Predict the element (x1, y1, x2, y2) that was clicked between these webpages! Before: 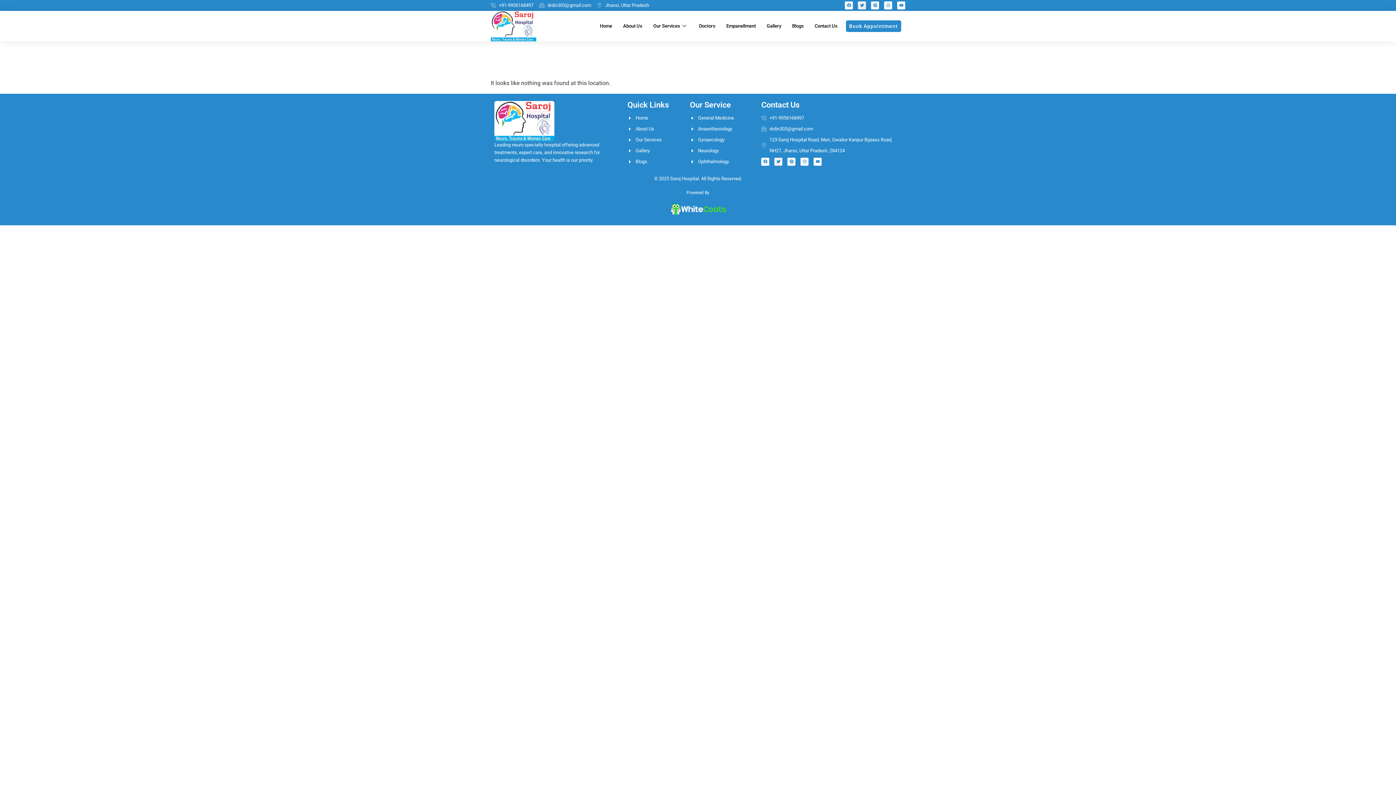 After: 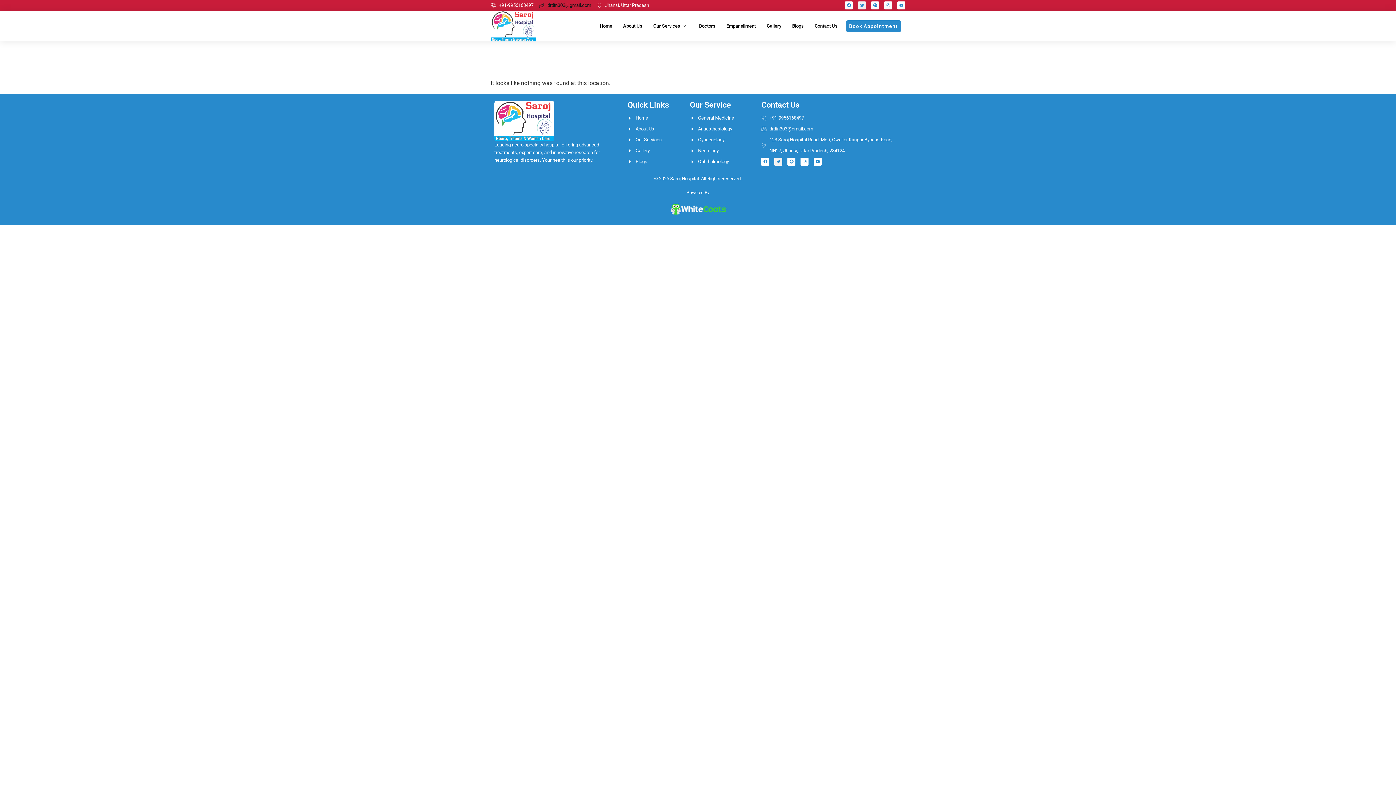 Action: label: drdin303@gmail.com bbox: (539, 0, 591, 10)